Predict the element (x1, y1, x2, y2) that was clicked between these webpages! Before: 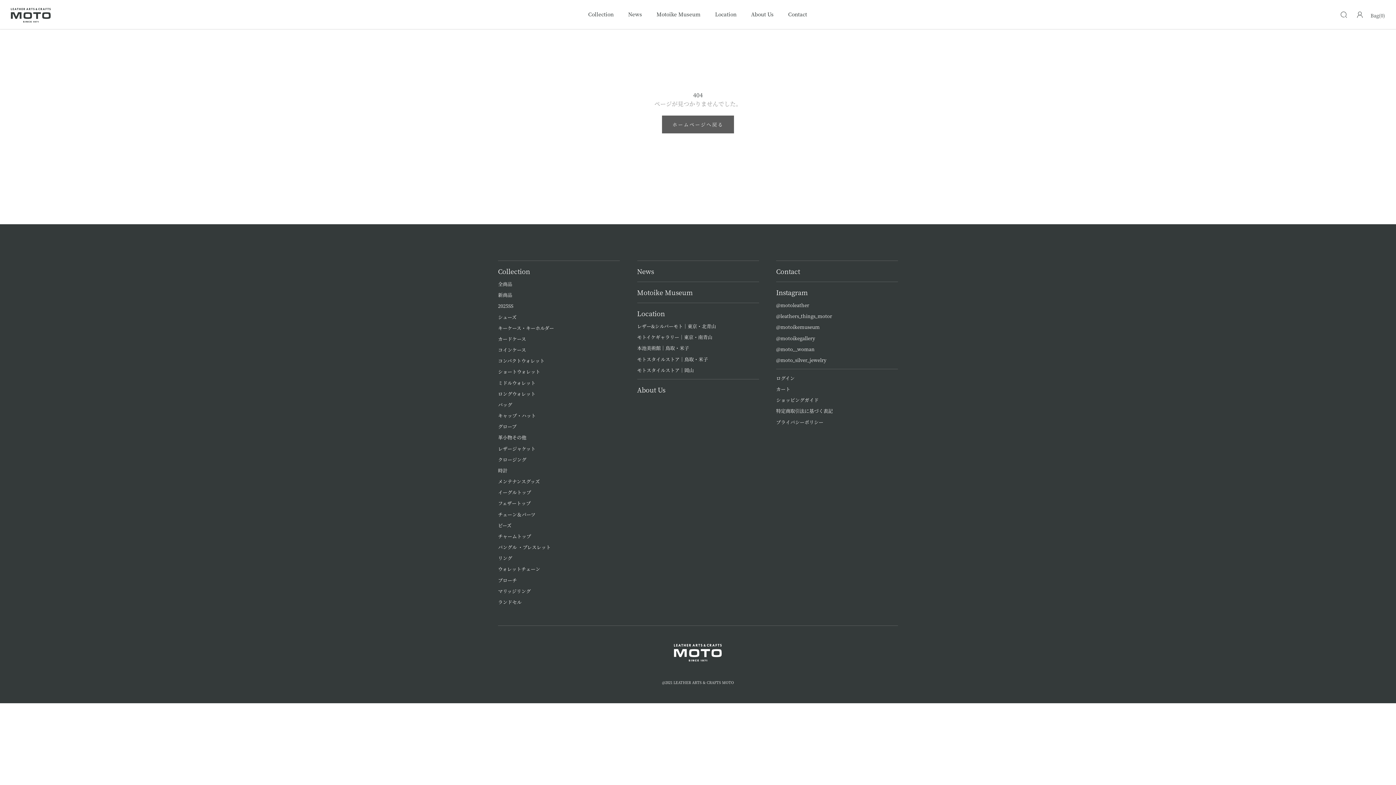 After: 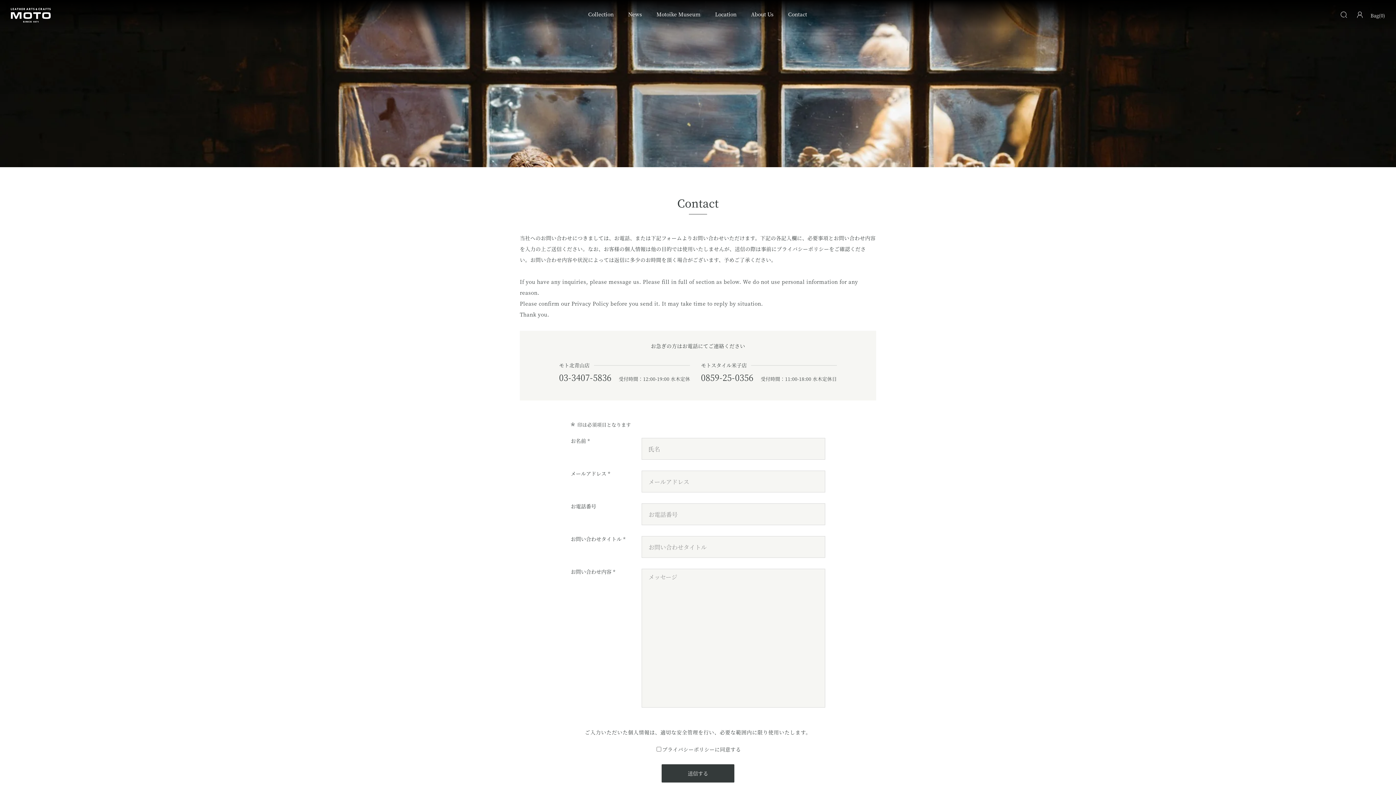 Action: label: Contact bbox: (788, 8, 807, 20)